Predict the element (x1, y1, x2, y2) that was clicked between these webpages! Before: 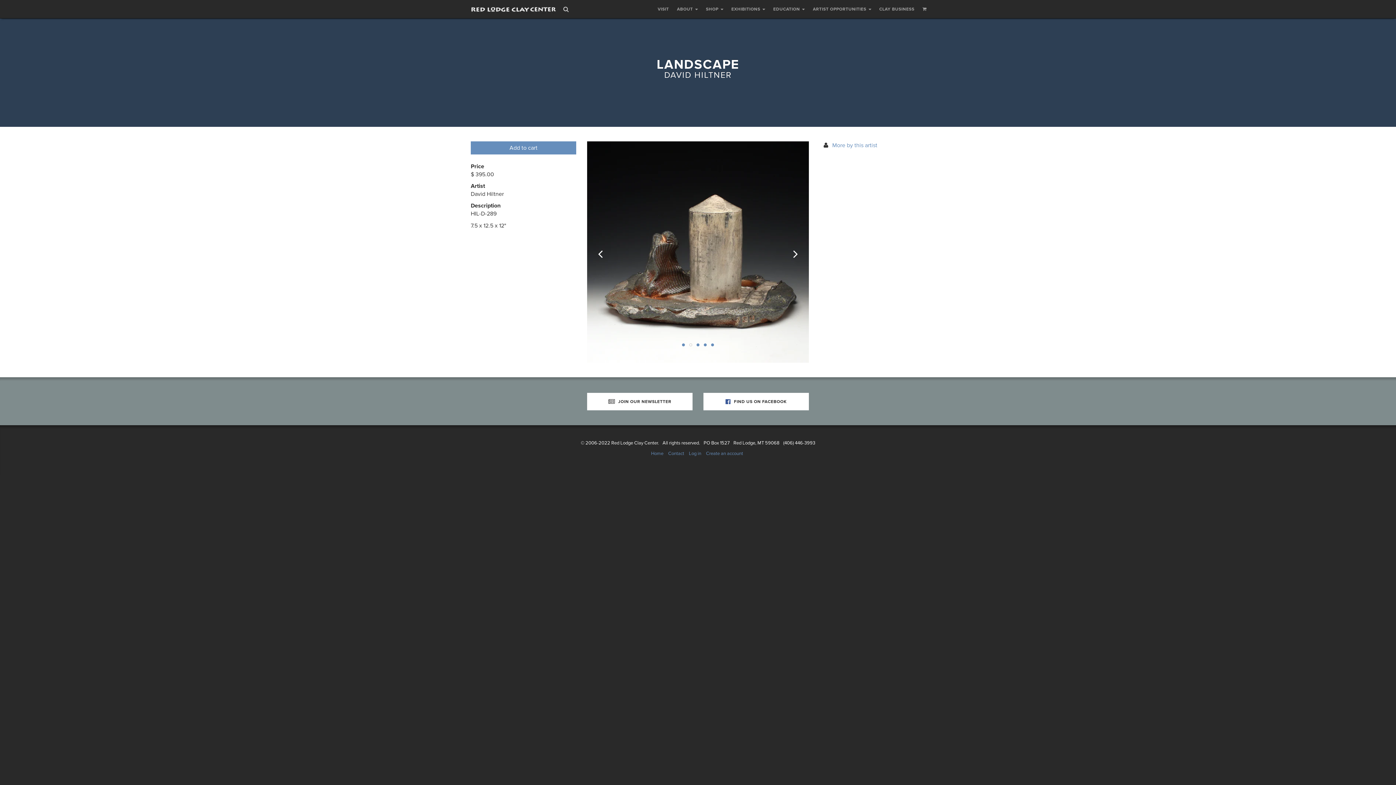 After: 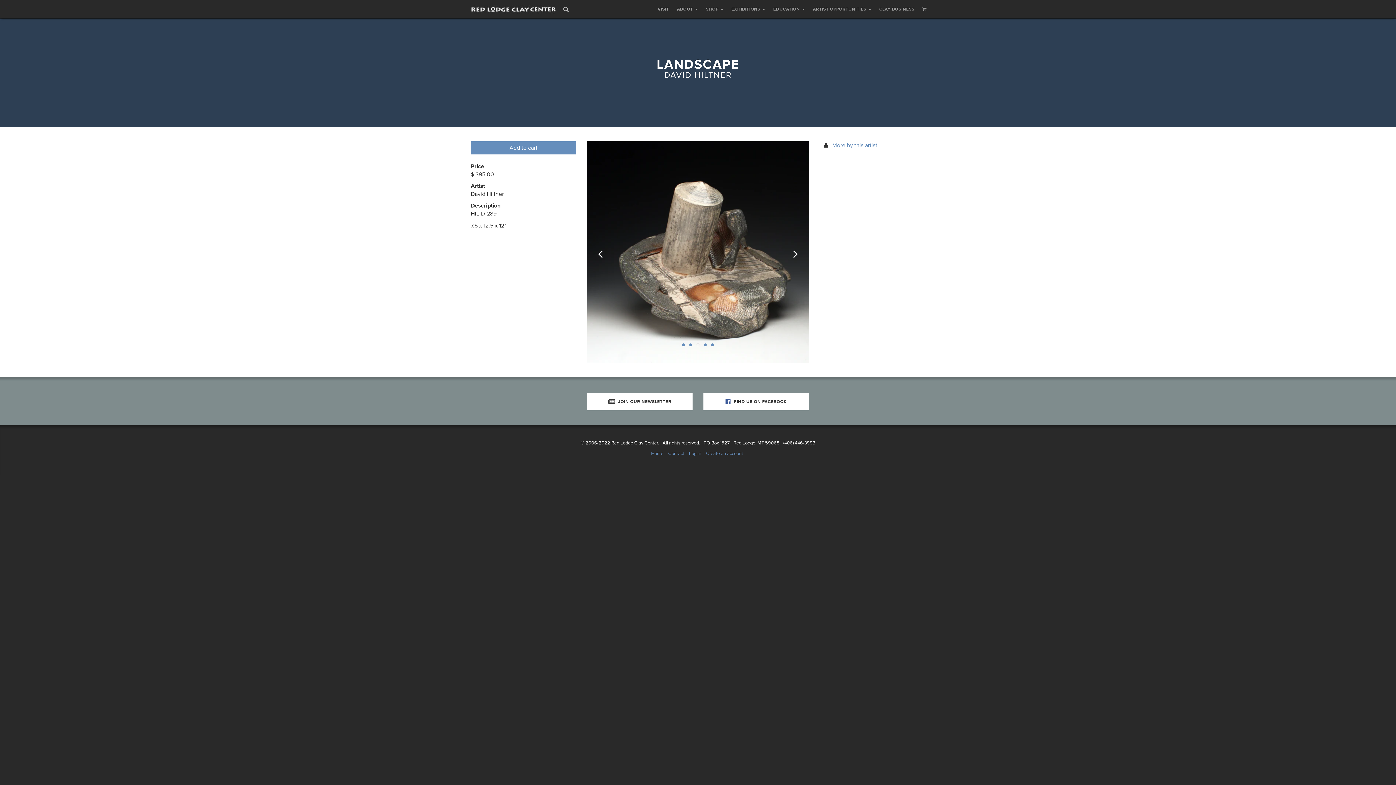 Action: label: 3 bbox: (696, 343, 699, 346)